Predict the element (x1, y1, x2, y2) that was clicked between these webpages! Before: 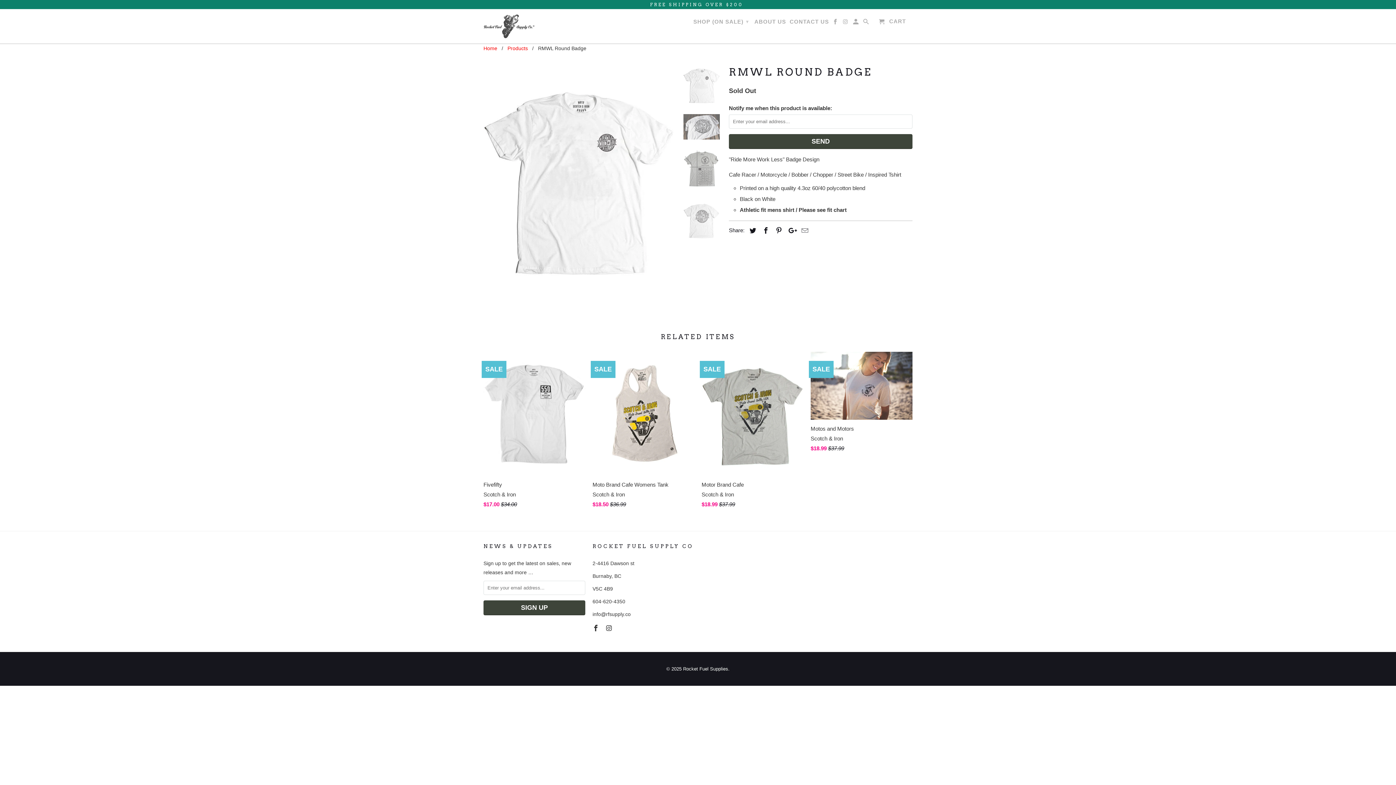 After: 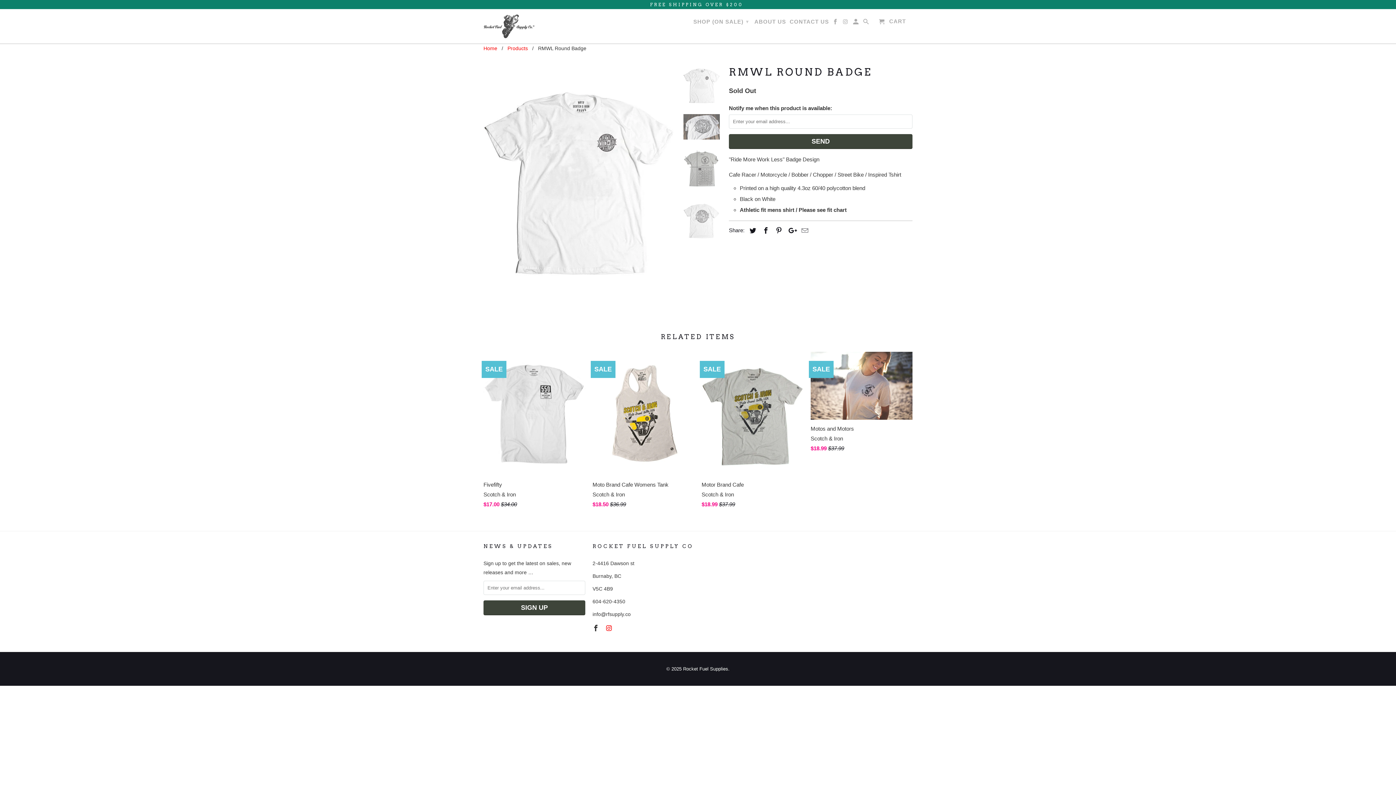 Action: bbox: (605, 624, 613, 632)